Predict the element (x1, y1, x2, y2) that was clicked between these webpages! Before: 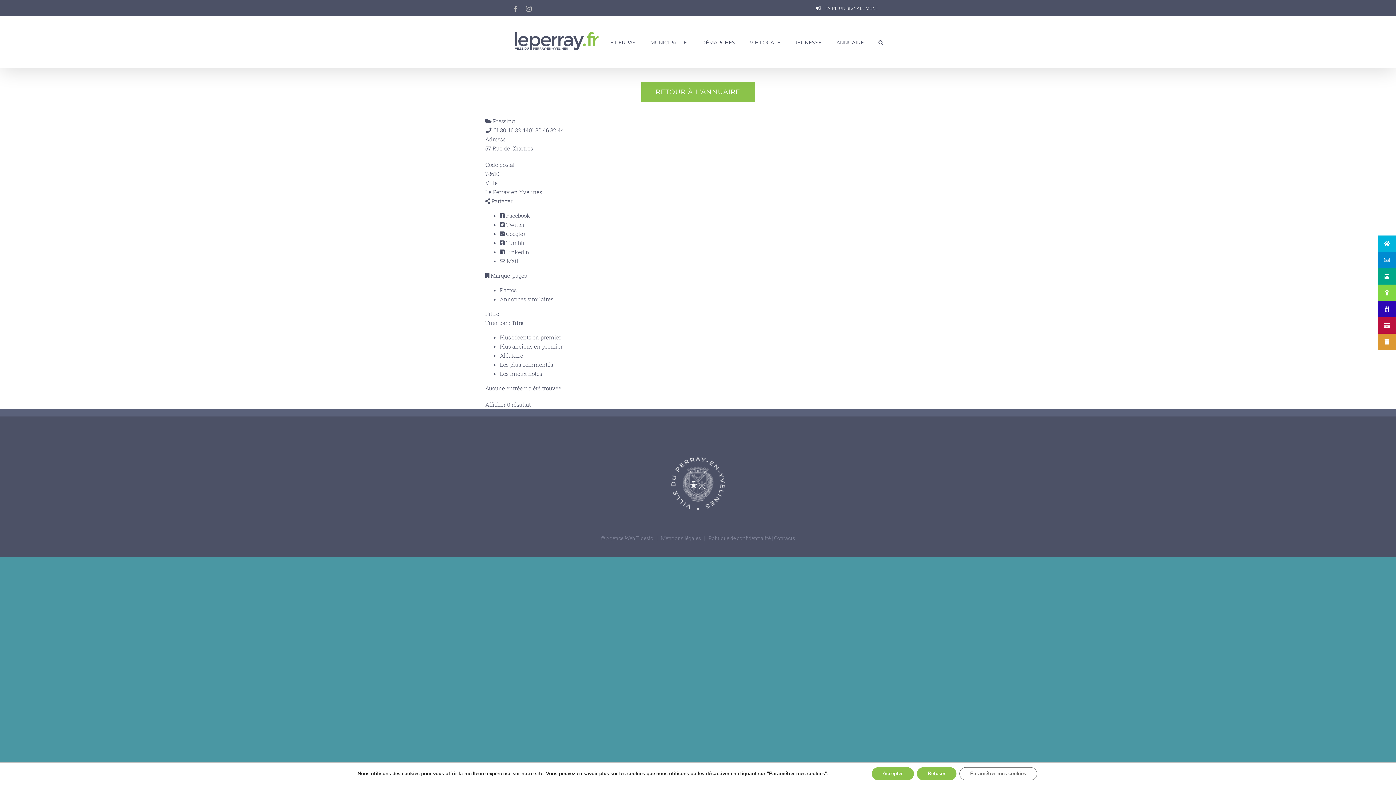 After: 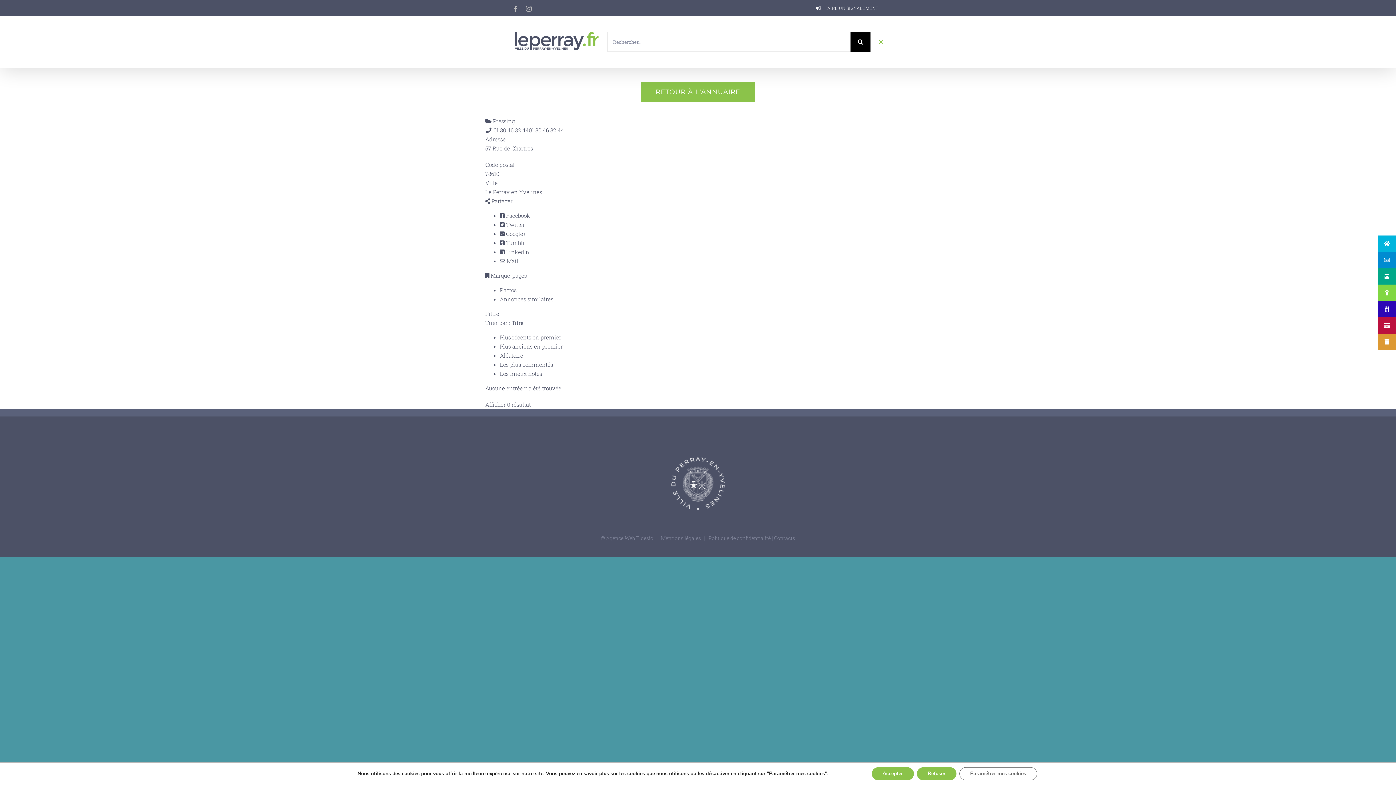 Action: bbox: (878, 20, 883, 63) label: Recherche